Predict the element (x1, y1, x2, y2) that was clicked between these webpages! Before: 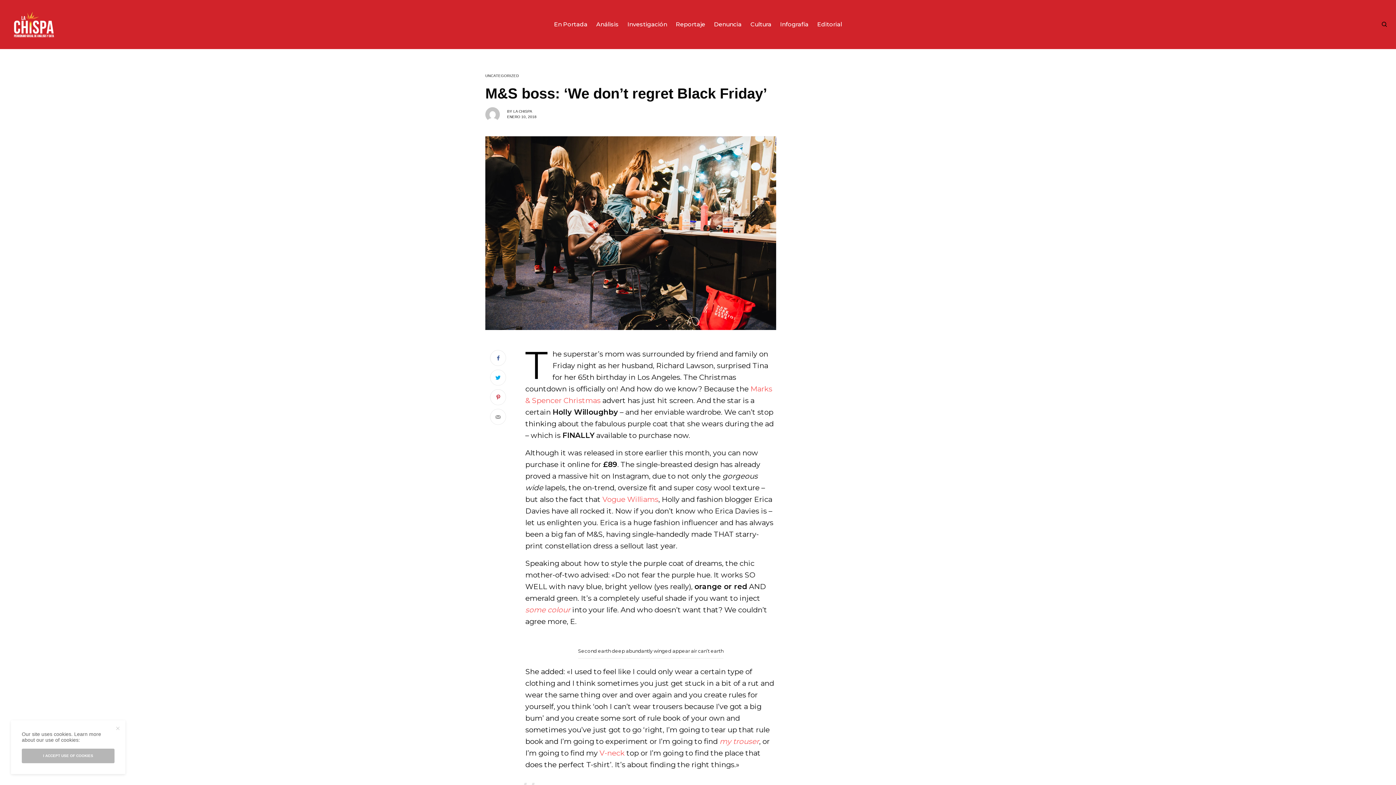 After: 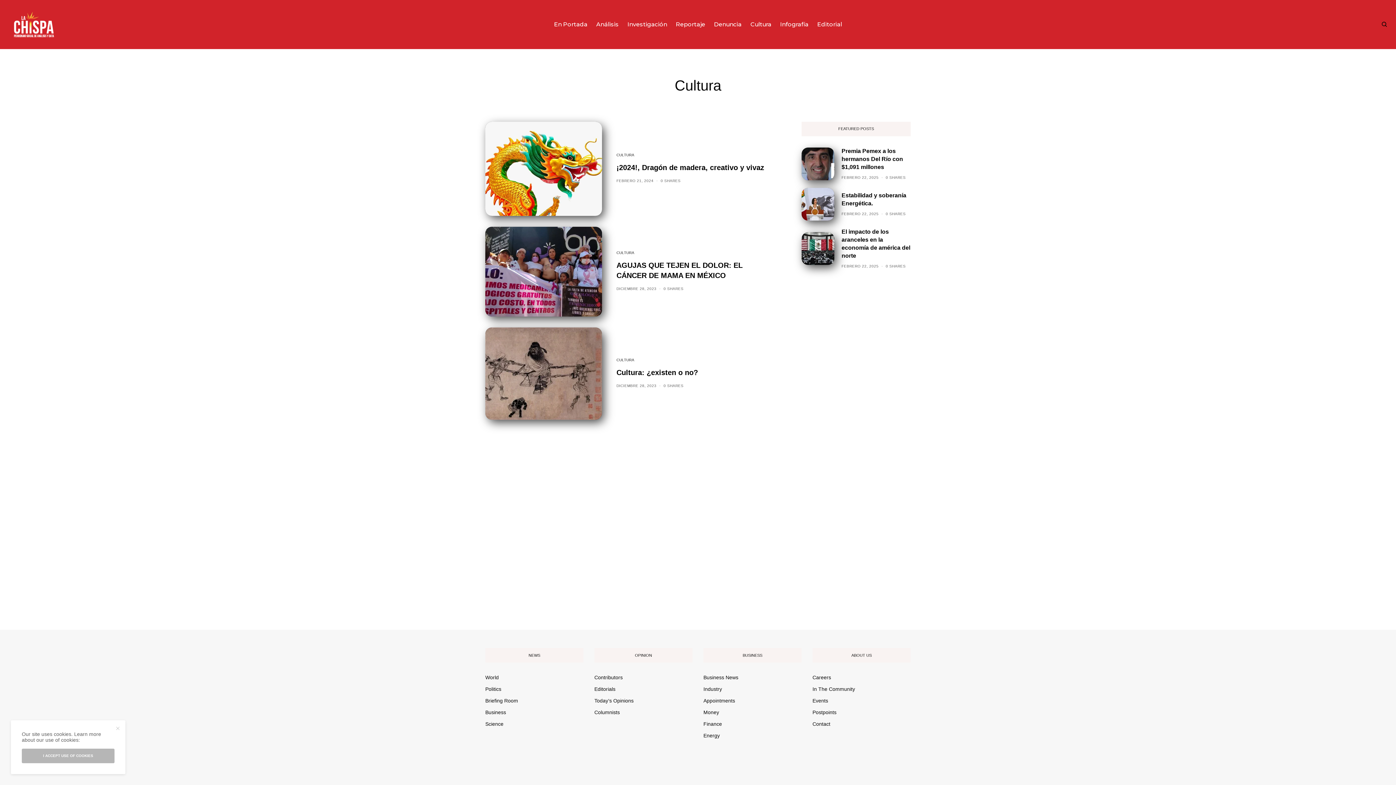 Action: label: Cultura bbox: (750, 0, 771, 49)